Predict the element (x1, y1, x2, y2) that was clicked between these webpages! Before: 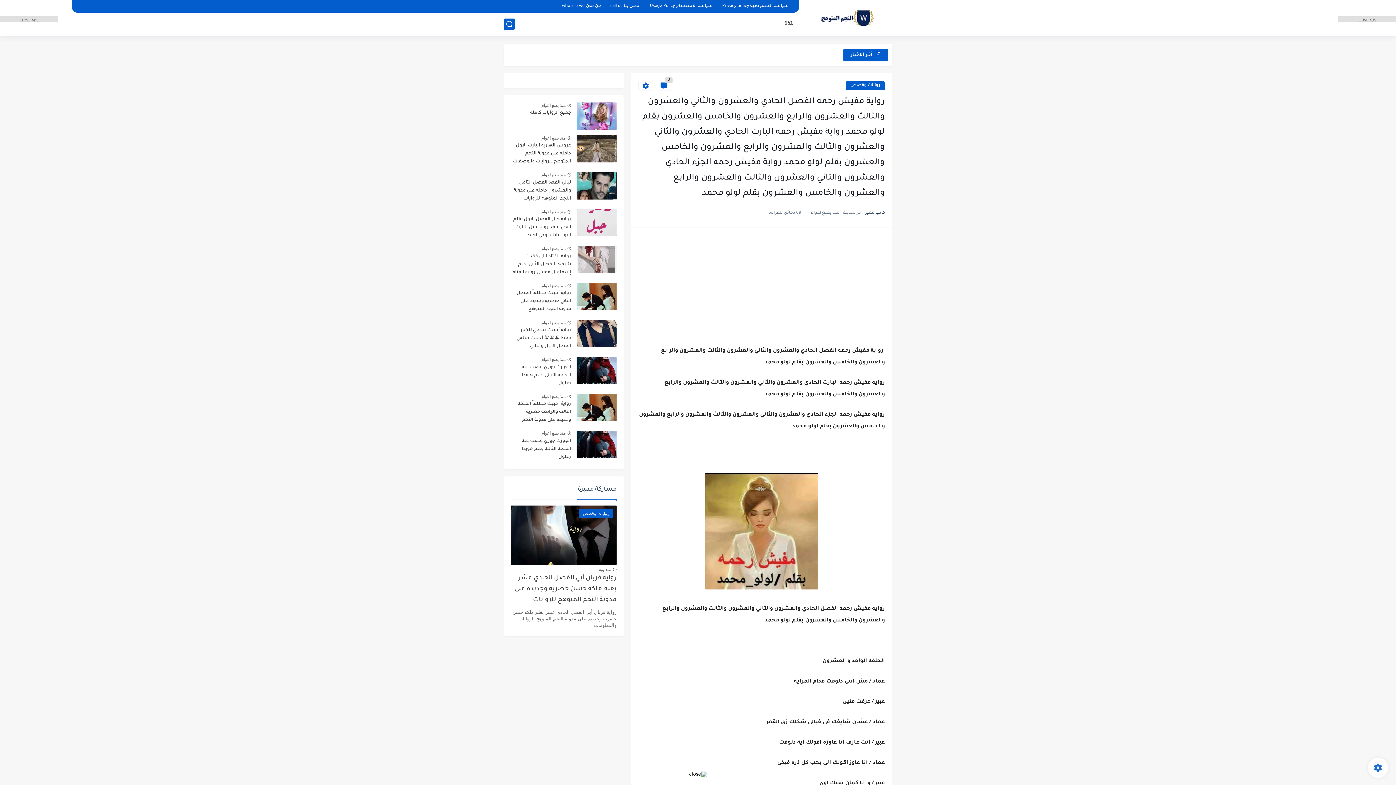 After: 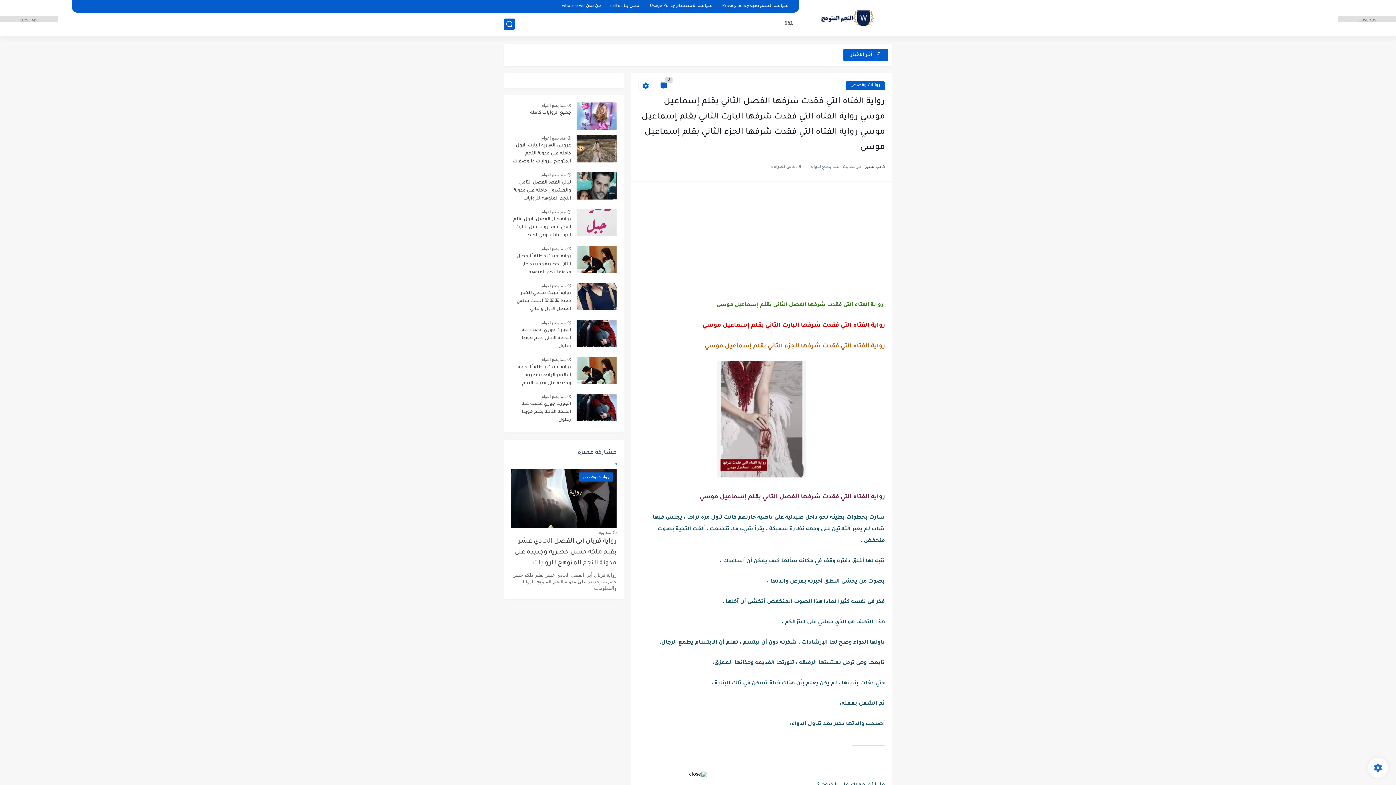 Action: bbox: (576, 246, 616, 273)